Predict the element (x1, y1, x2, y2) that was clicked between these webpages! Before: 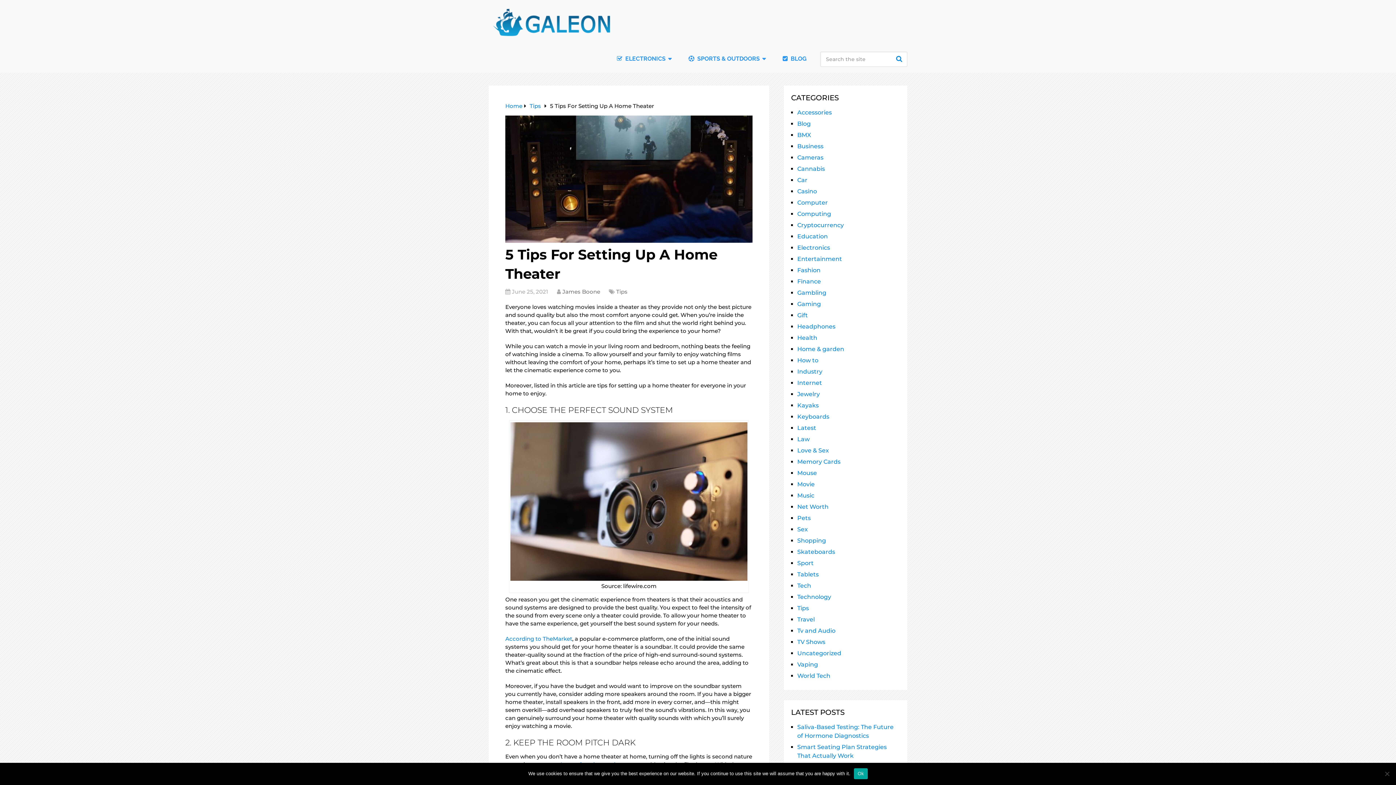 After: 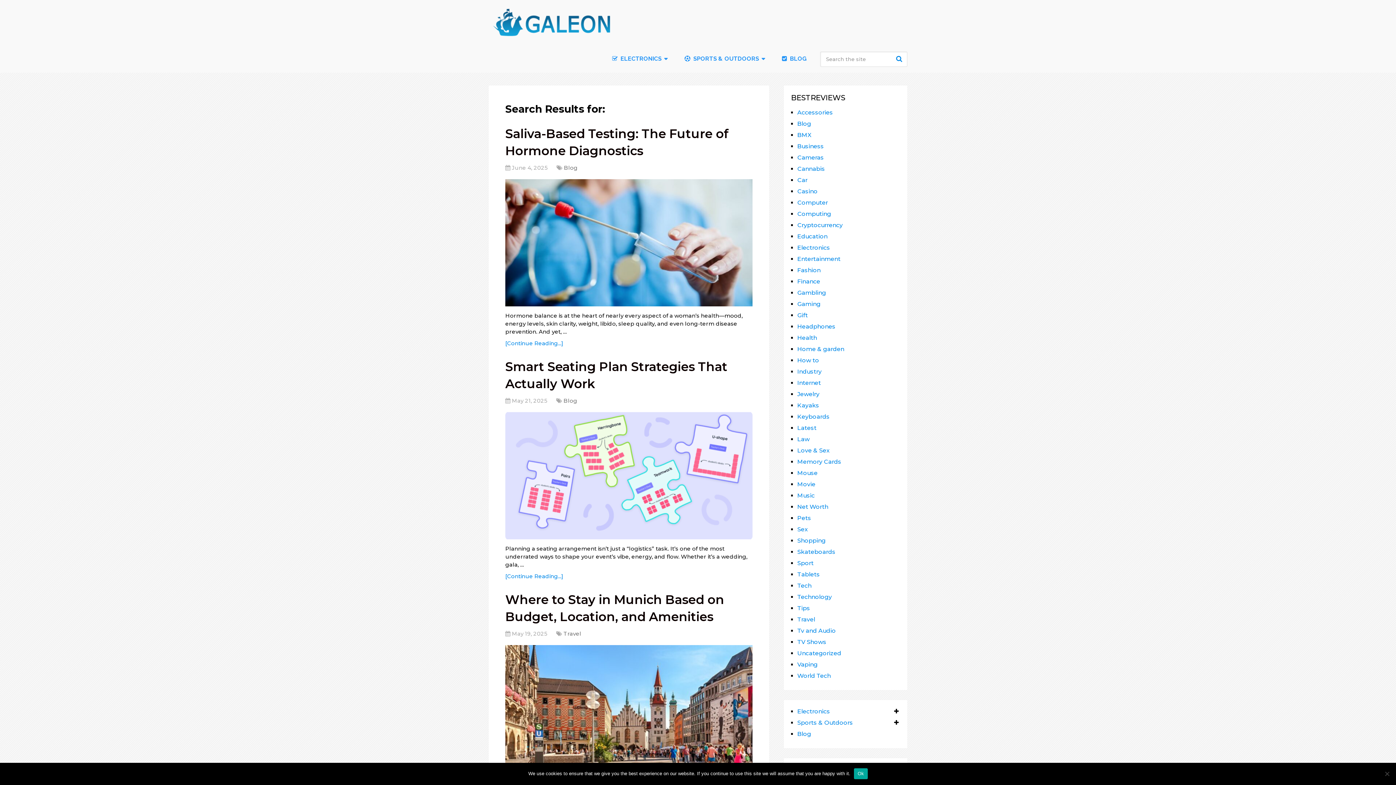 Action: label: Search bbox: (893, 51, 907, 66)